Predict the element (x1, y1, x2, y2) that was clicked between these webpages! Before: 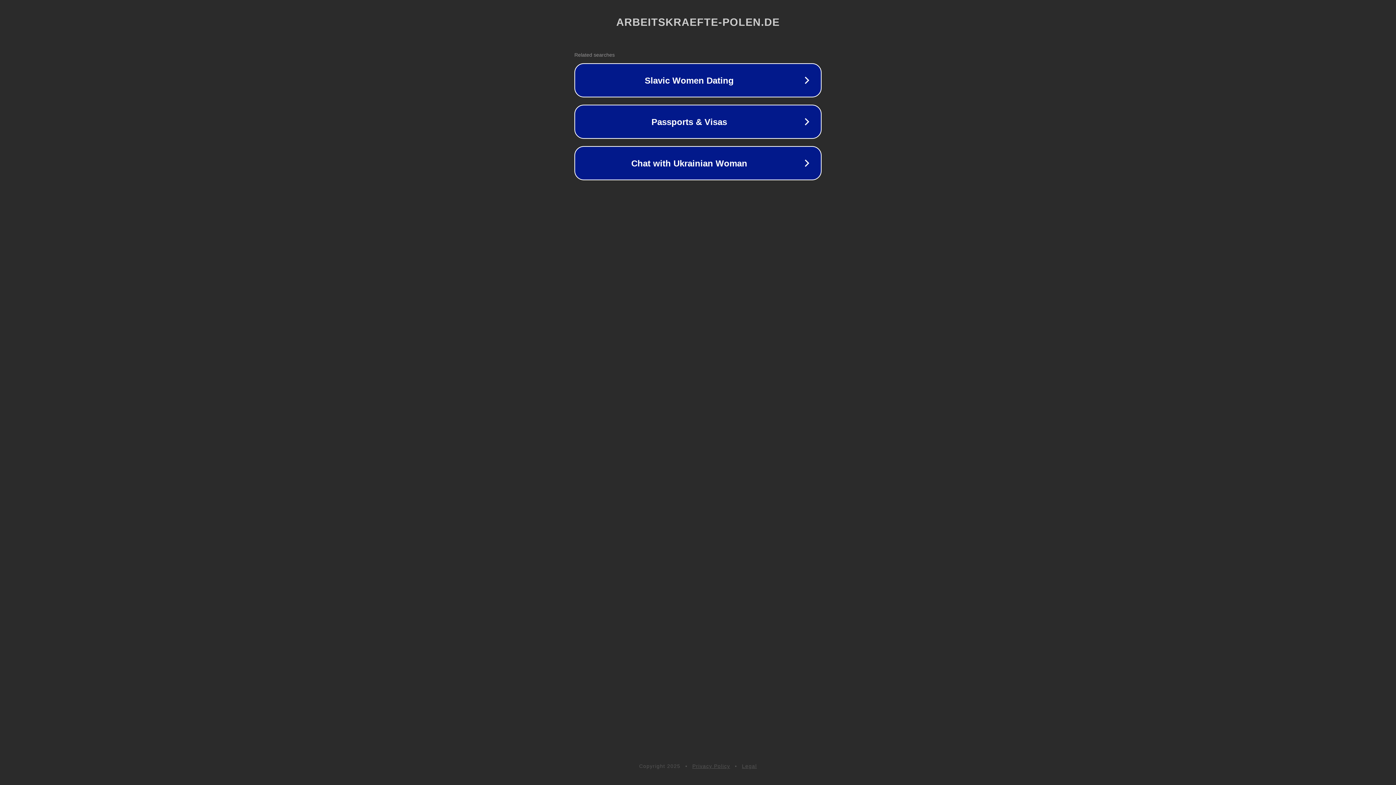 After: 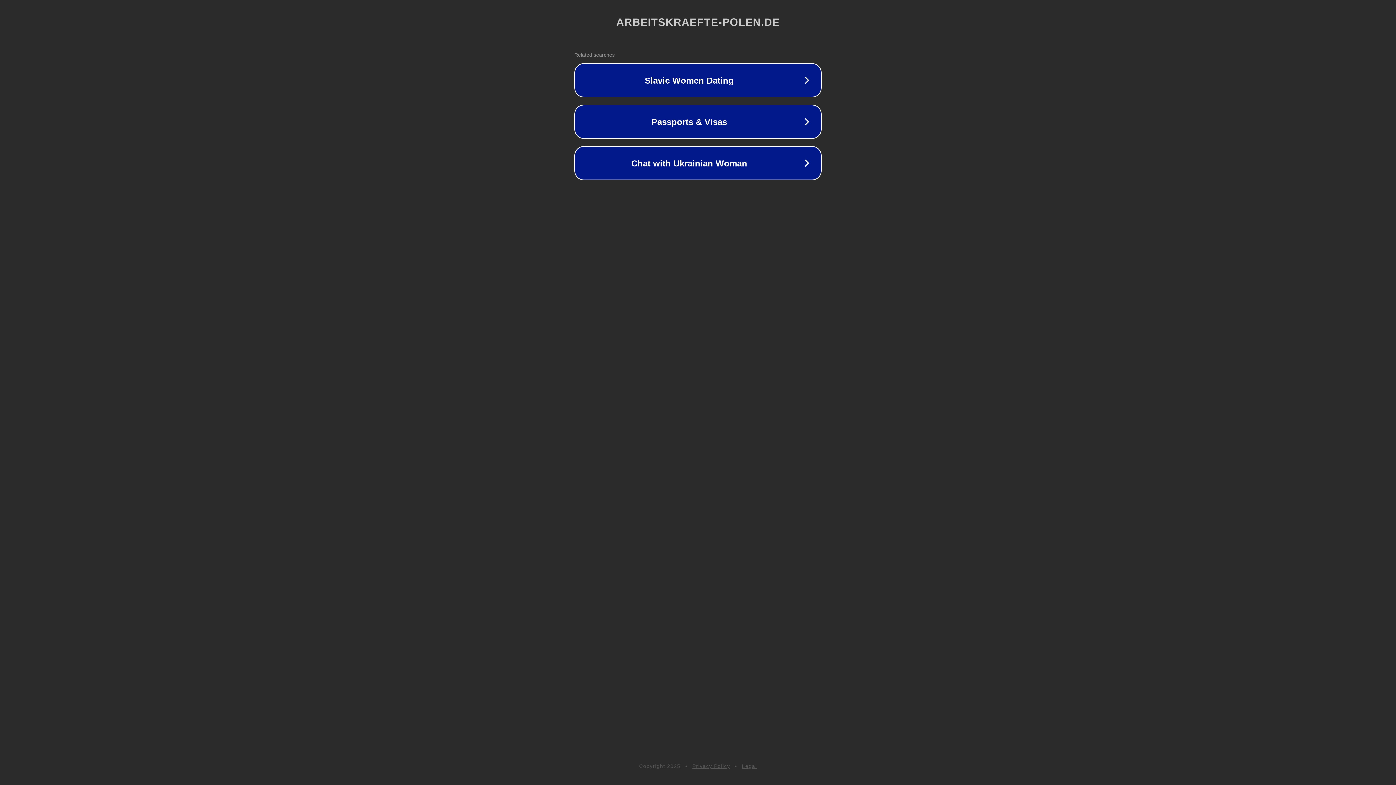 Action: label: Legal bbox: (742, 763, 757, 769)